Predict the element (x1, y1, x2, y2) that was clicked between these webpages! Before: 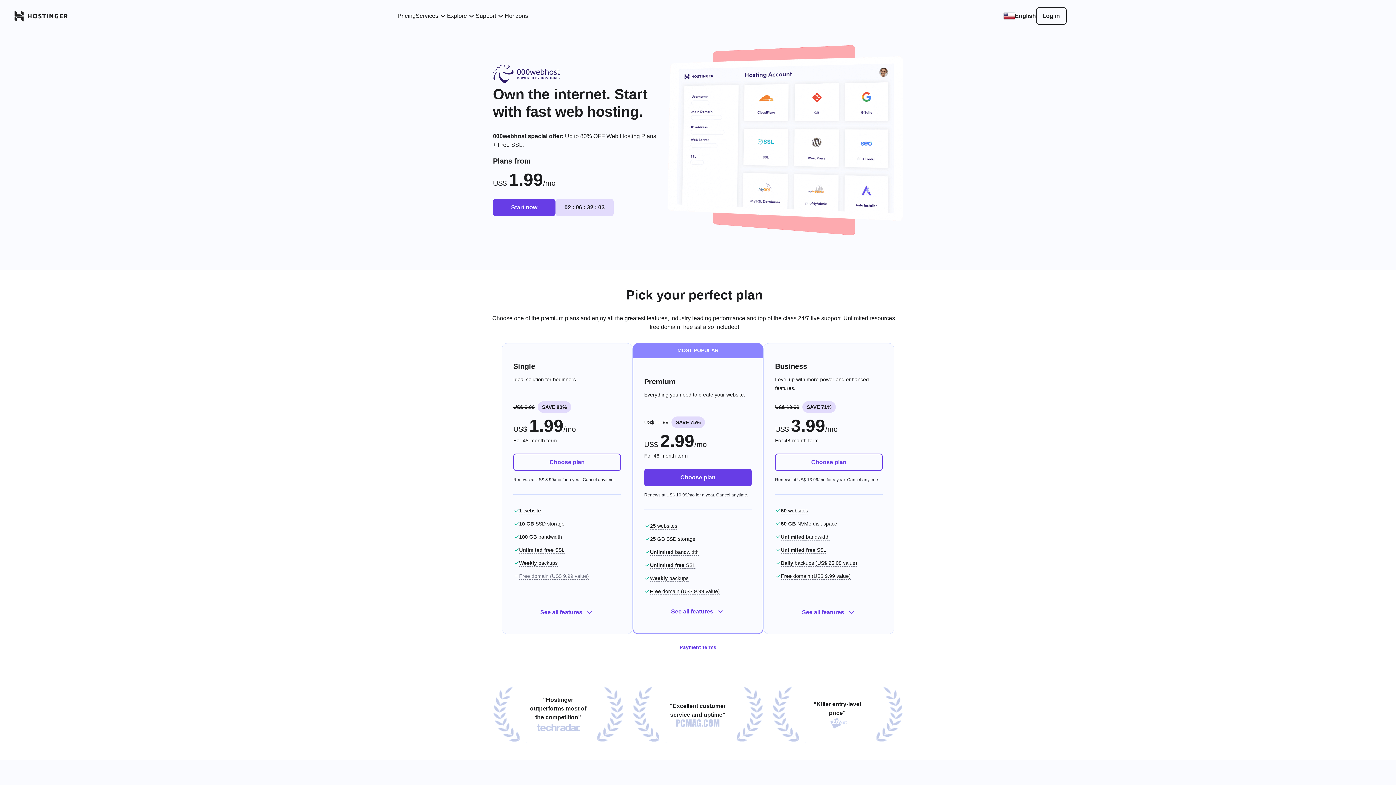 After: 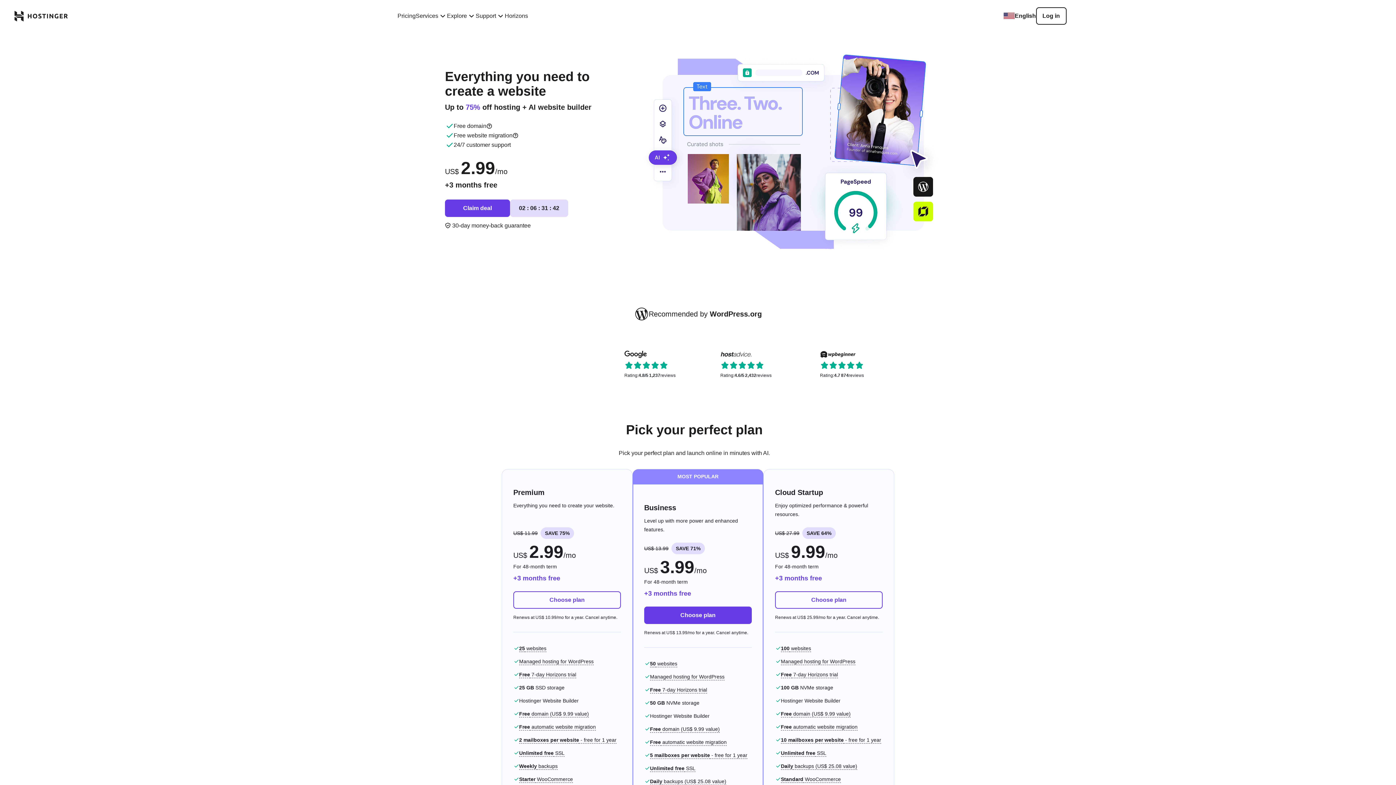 Action: bbox: (14, 10, 68, 21) label: homepage link